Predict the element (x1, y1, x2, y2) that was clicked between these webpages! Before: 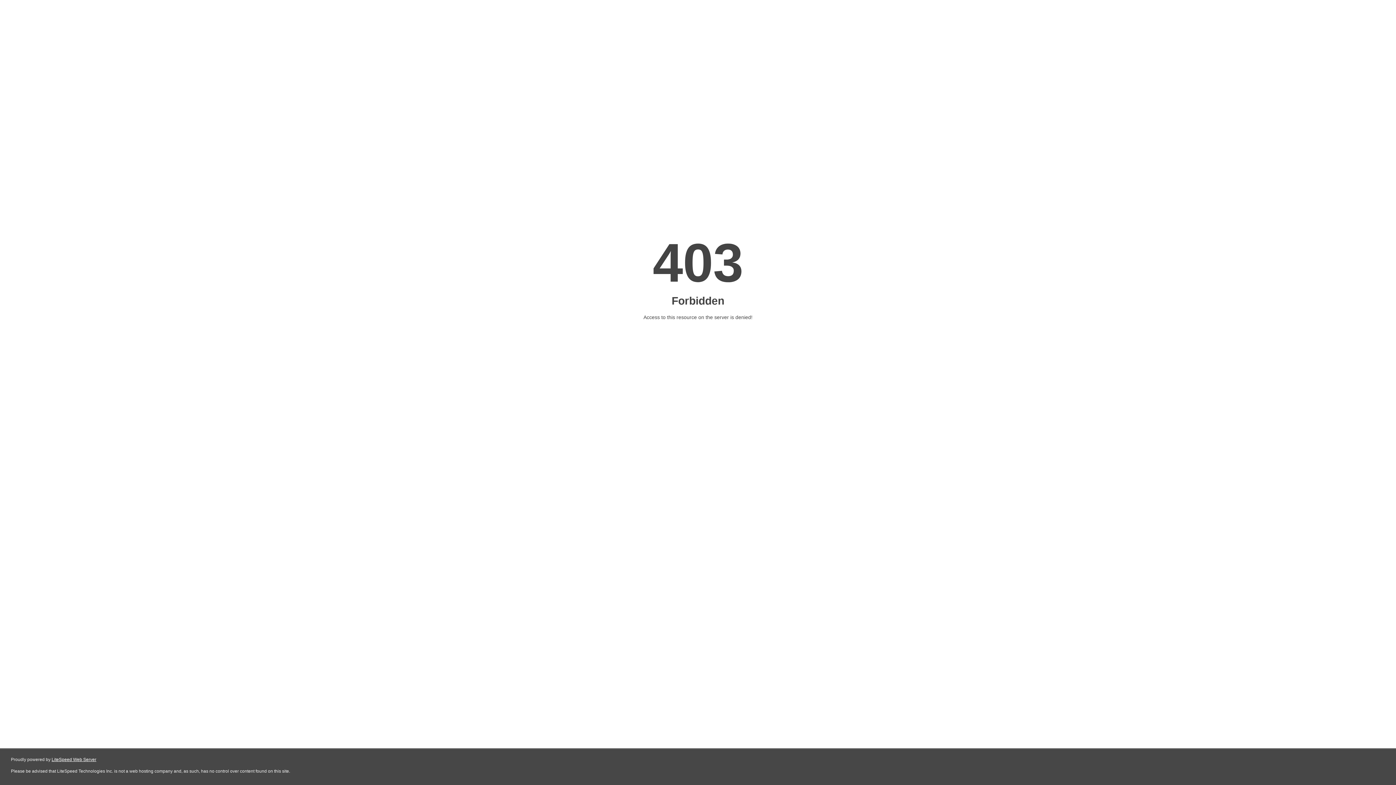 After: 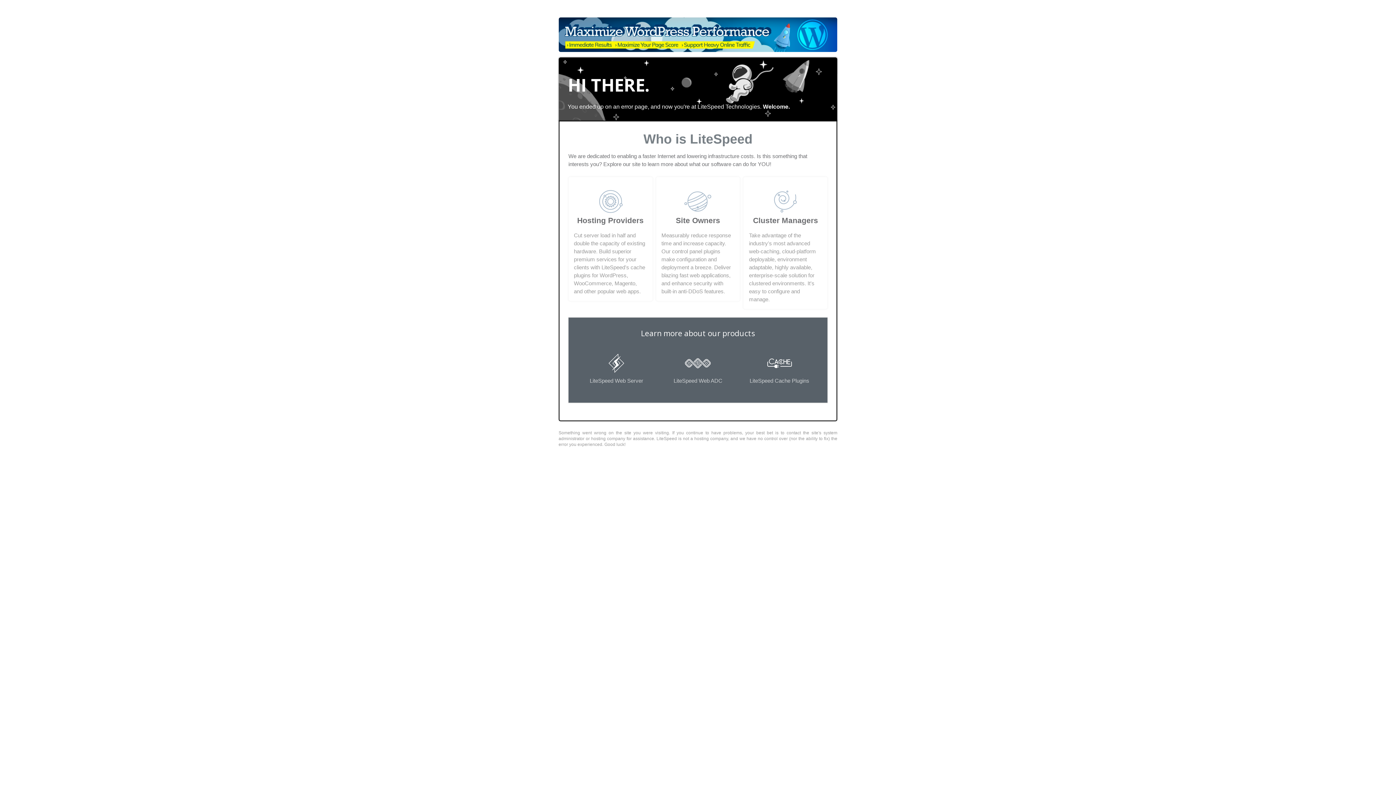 Action: bbox: (51, 757, 96, 762) label: LiteSpeed Web Server